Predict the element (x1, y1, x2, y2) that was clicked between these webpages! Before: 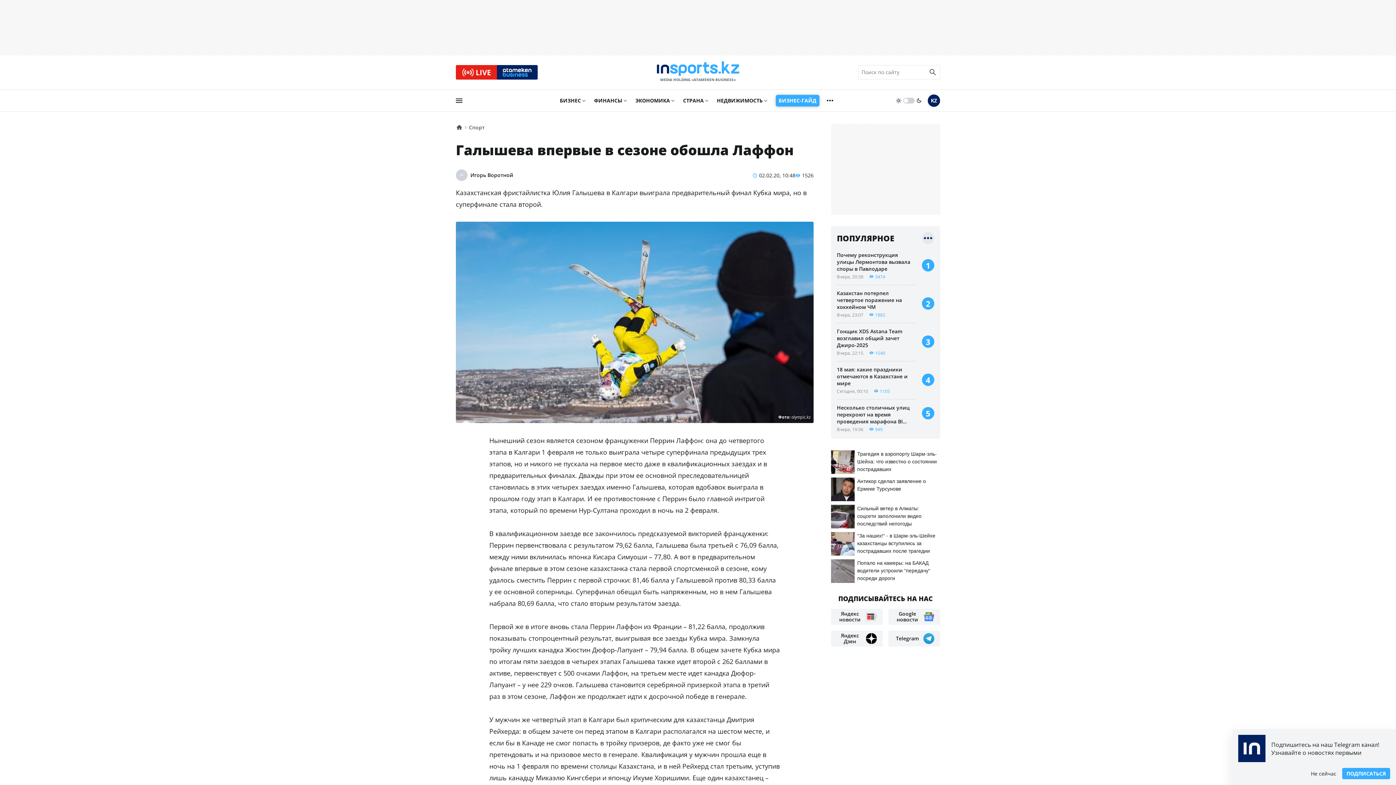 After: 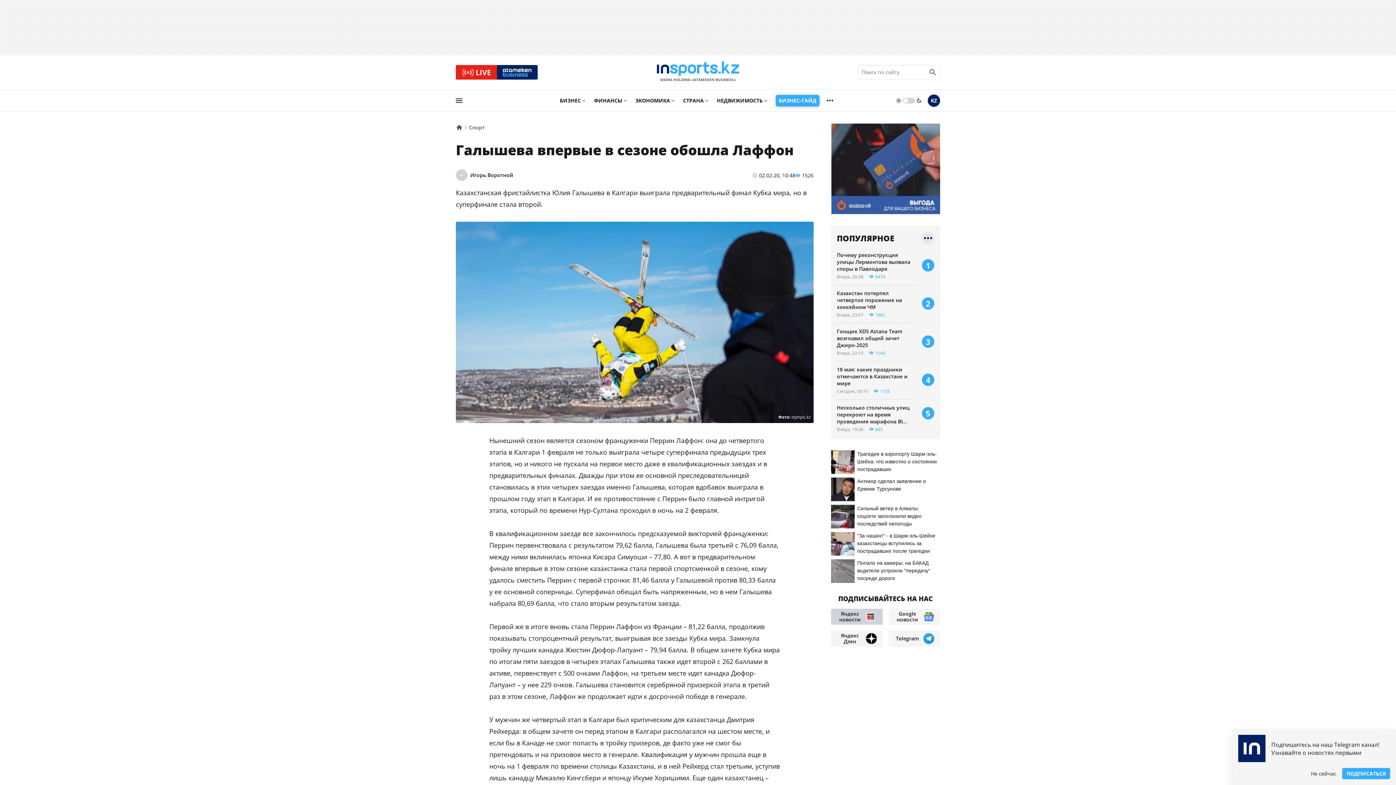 Action: label: Яндекс новости bbox: (831, 609, 882, 625)